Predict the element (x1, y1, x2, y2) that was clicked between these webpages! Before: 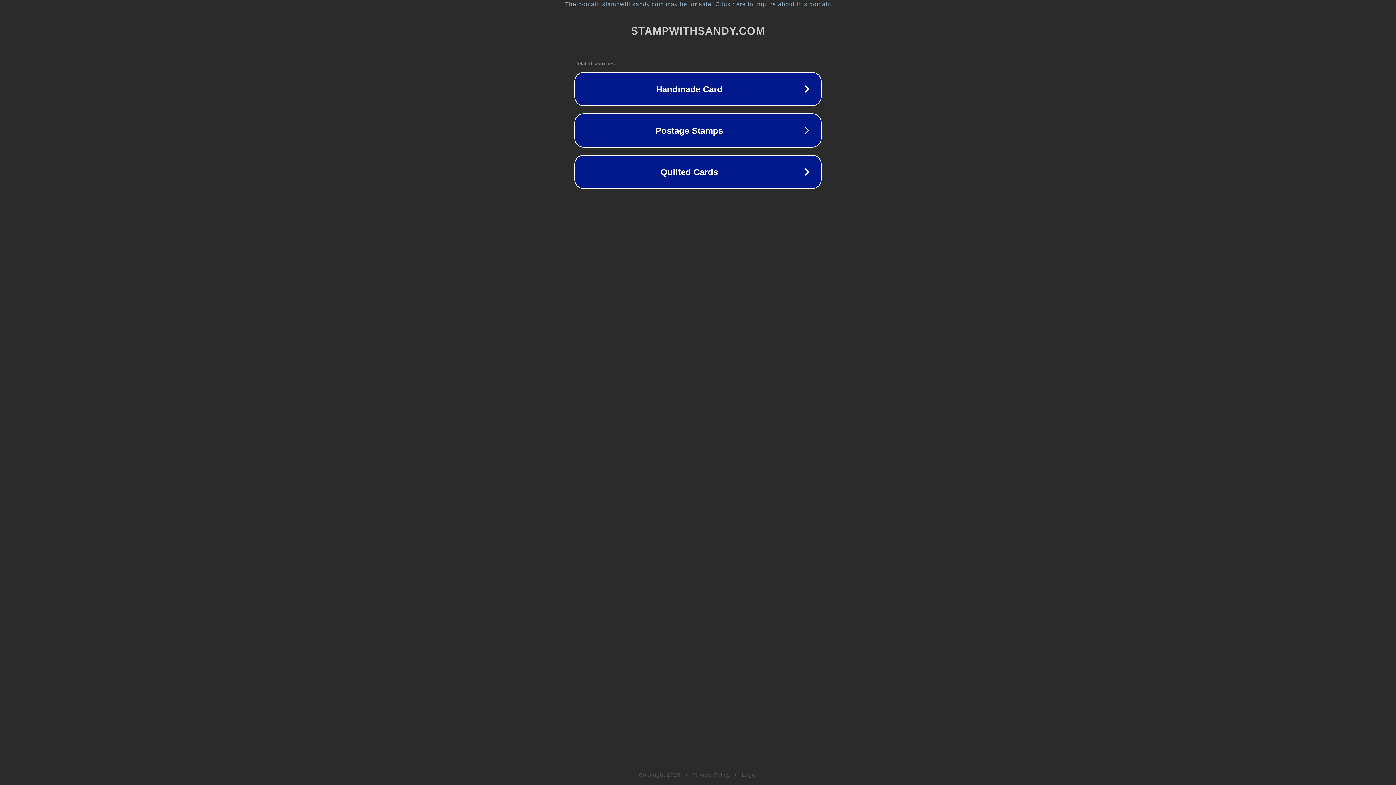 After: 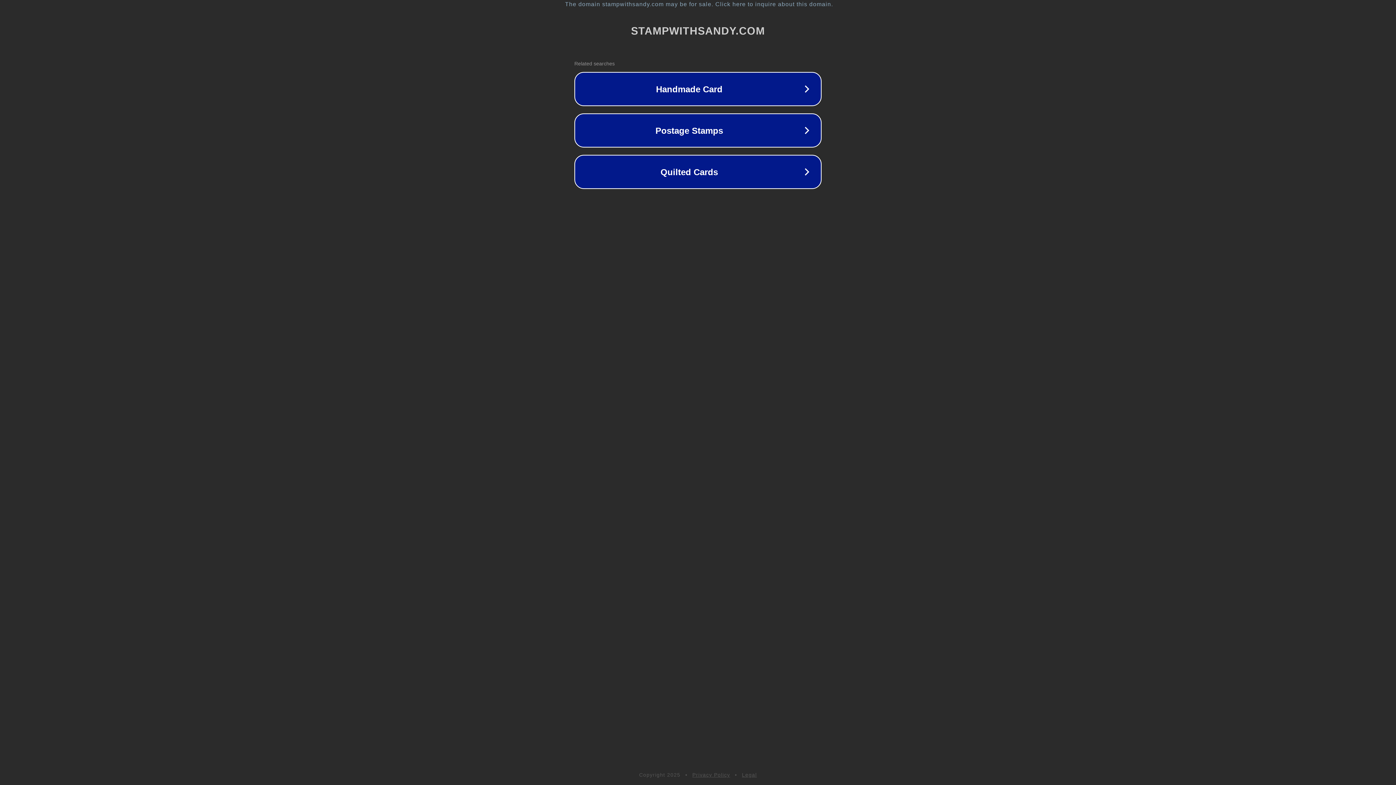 Action: label: Privacy Policy bbox: (692, 772, 730, 778)